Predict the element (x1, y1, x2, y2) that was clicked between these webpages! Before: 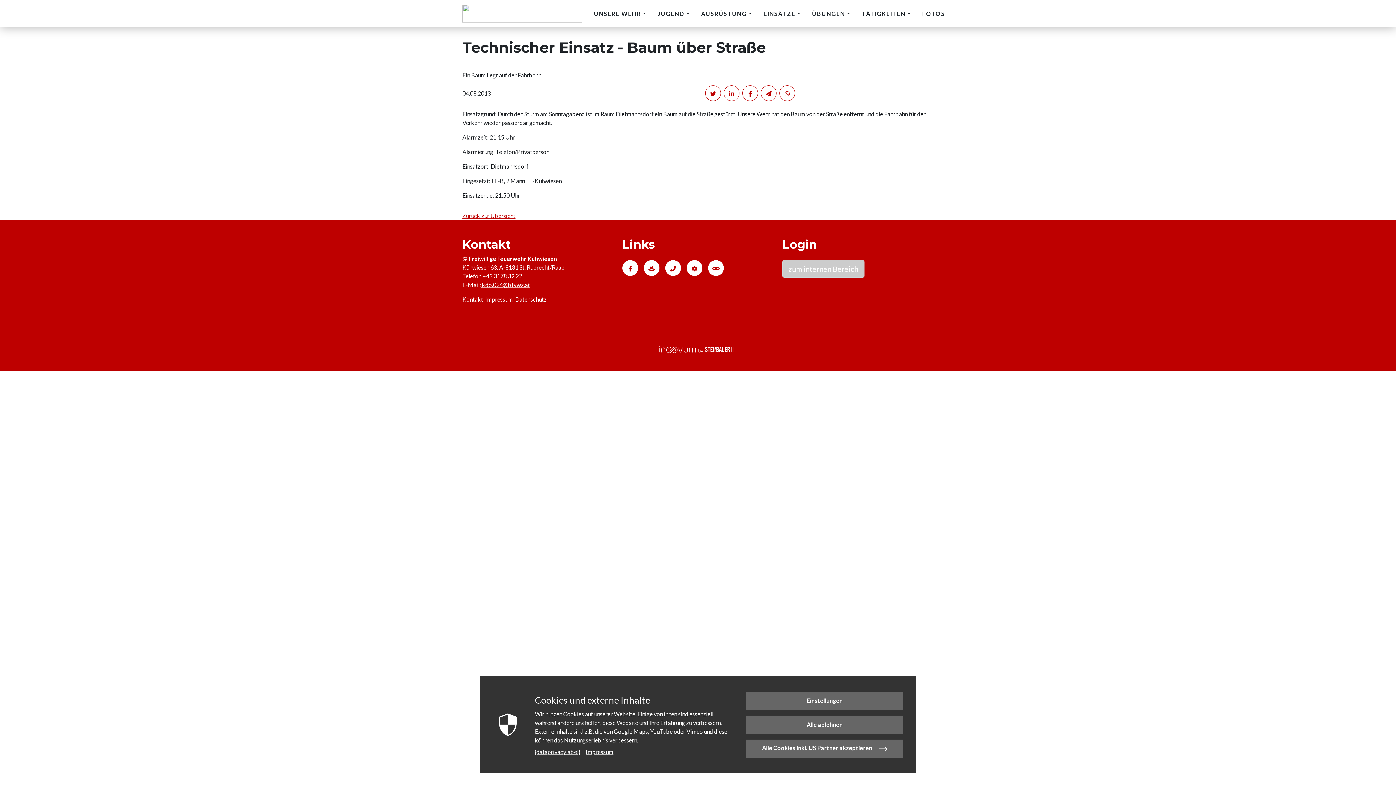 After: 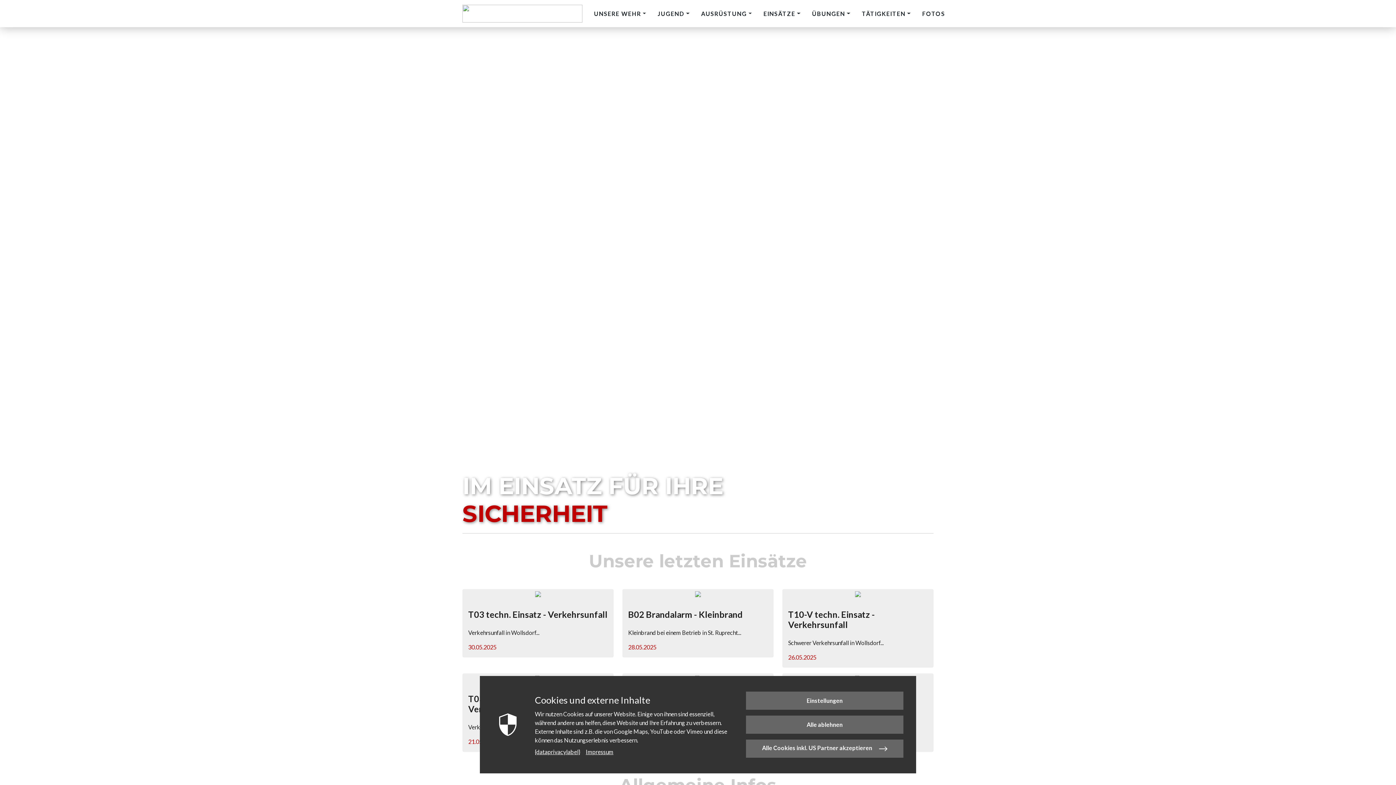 Action: label: Zurück zur Übersicht bbox: (462, 212, 515, 219)